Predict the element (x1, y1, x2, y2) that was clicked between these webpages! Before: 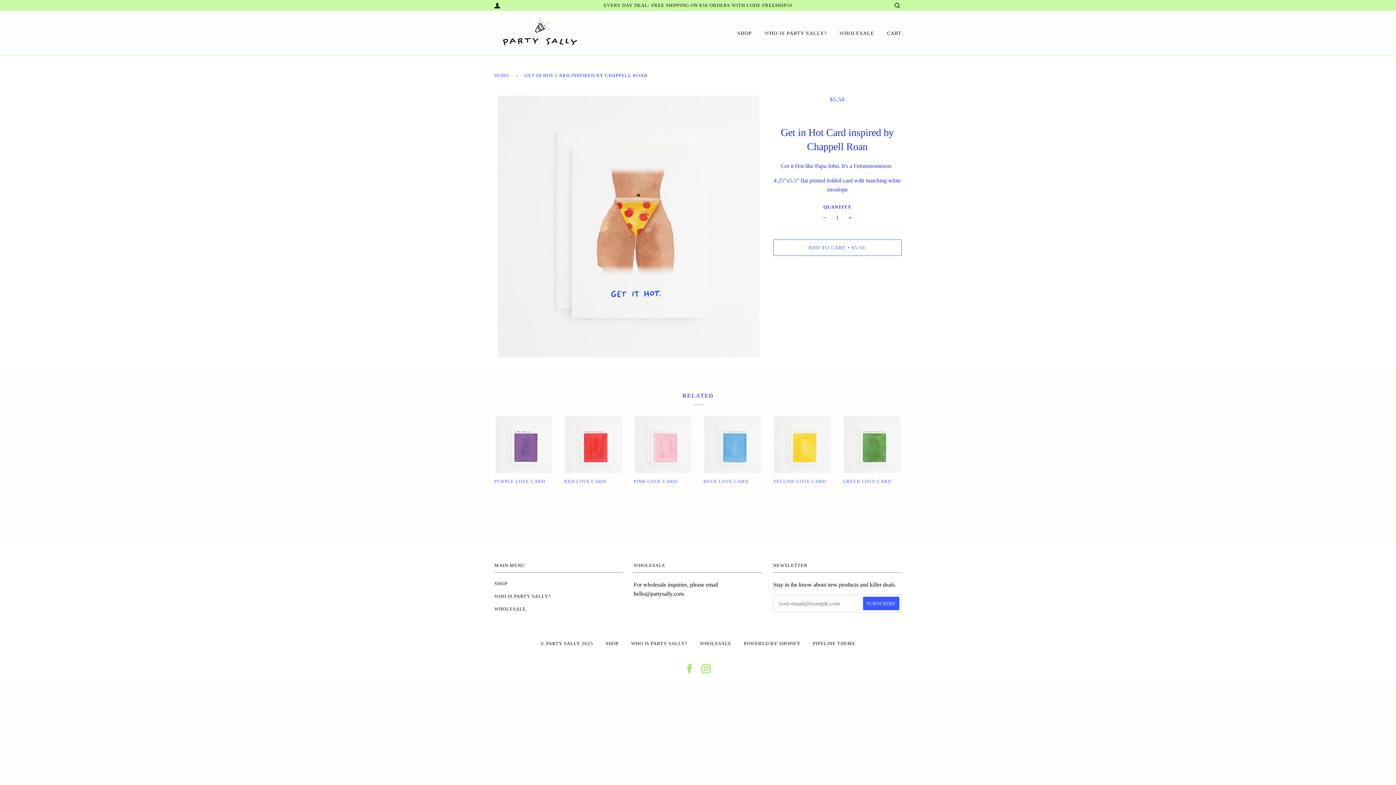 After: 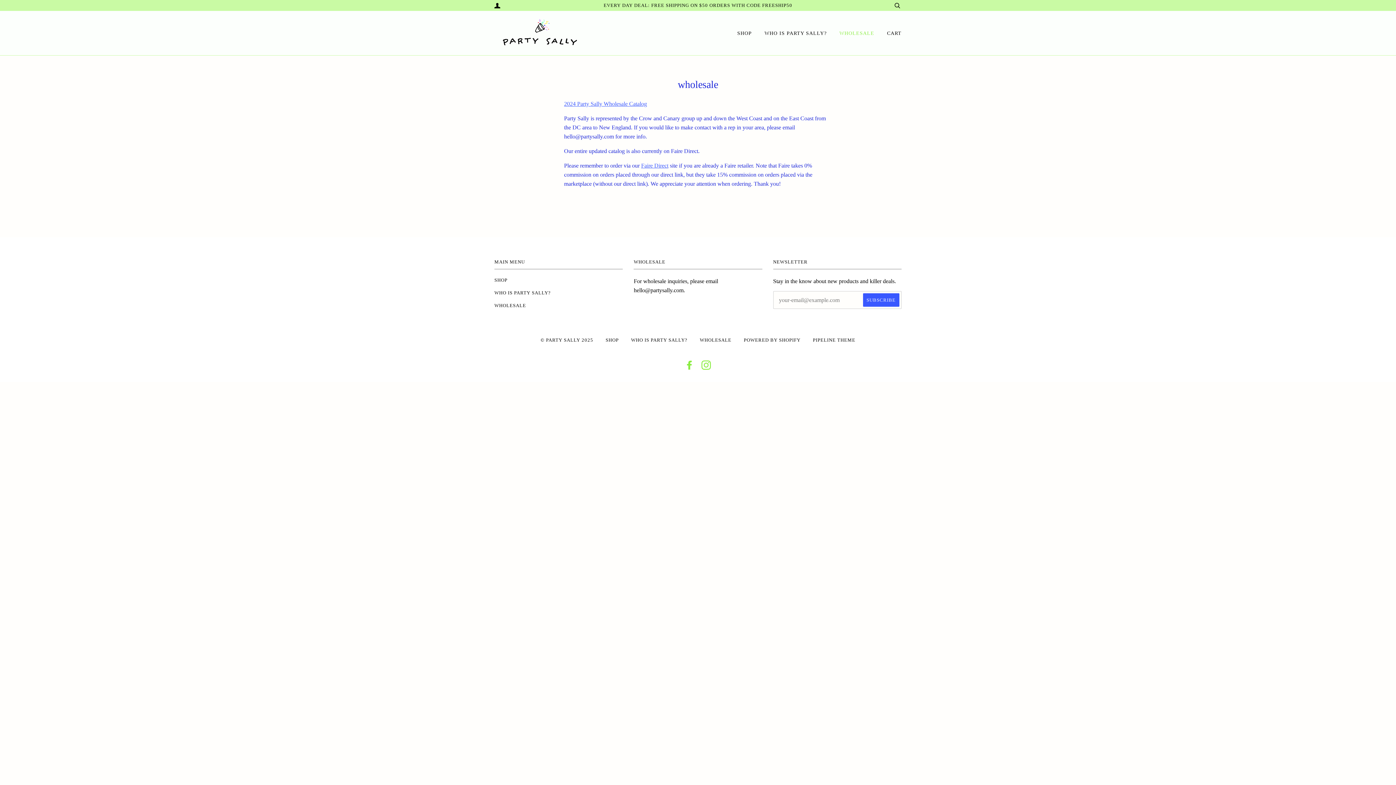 Action: bbox: (700, 641, 731, 646) label: WHOLESALE